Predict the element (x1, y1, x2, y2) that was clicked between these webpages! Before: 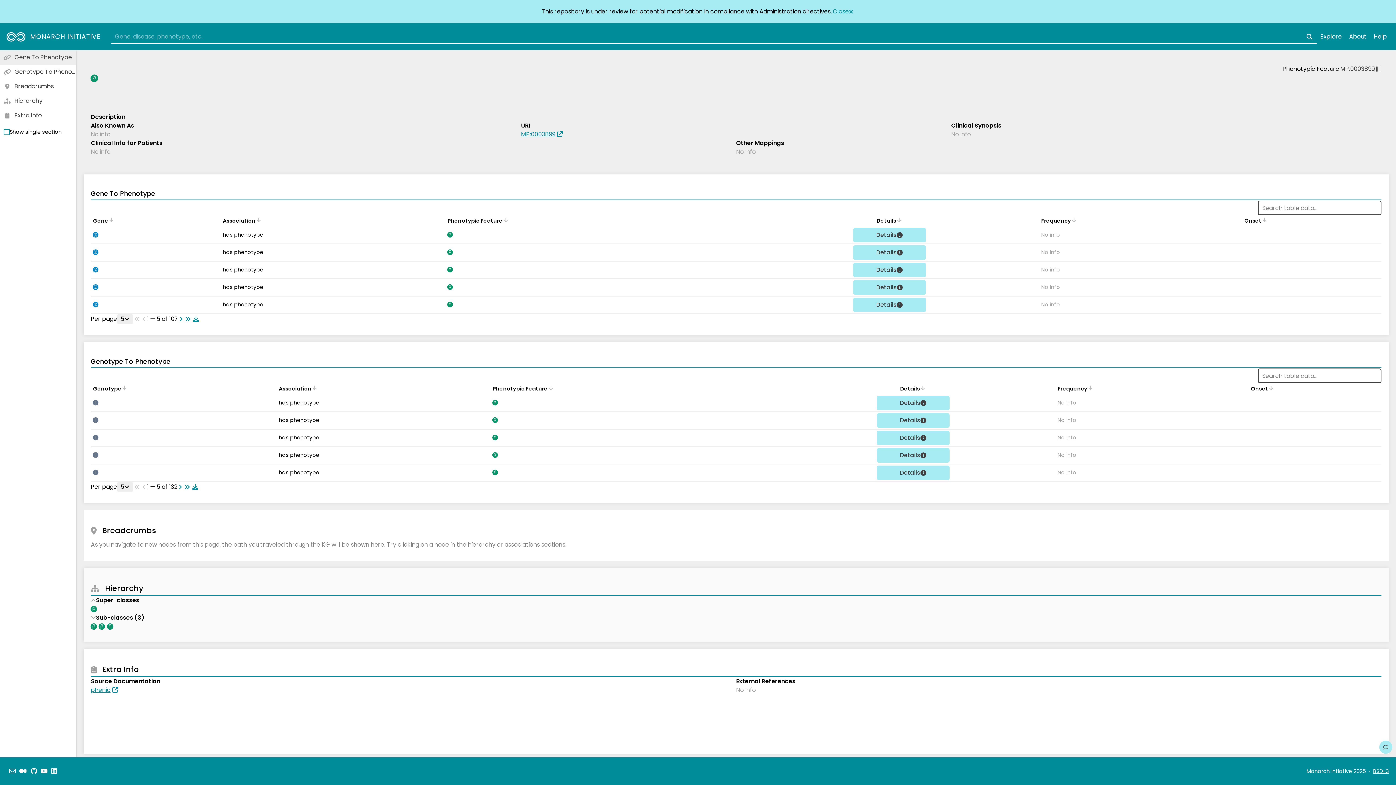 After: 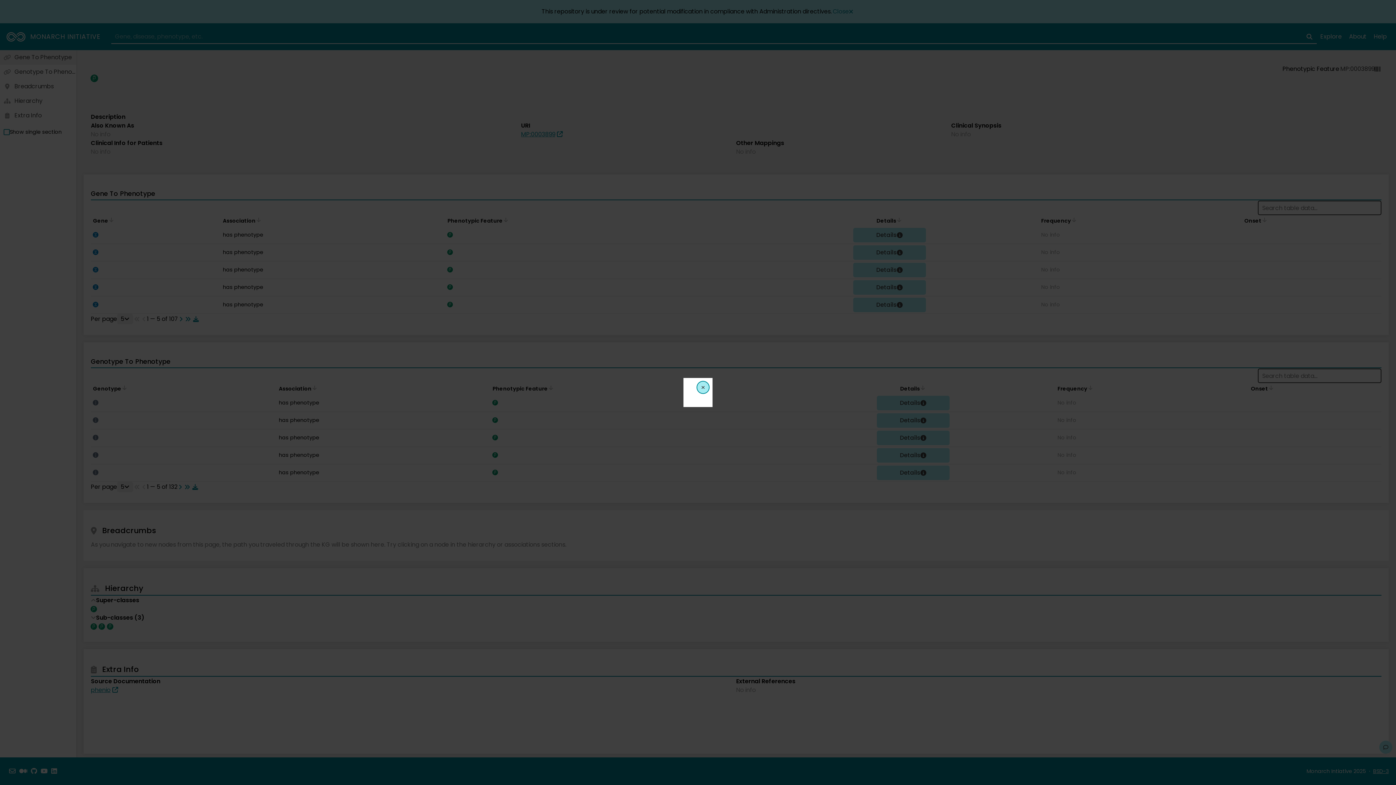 Action: label: Give us feedback on this page! bbox: (1379, 741, 1392, 754)